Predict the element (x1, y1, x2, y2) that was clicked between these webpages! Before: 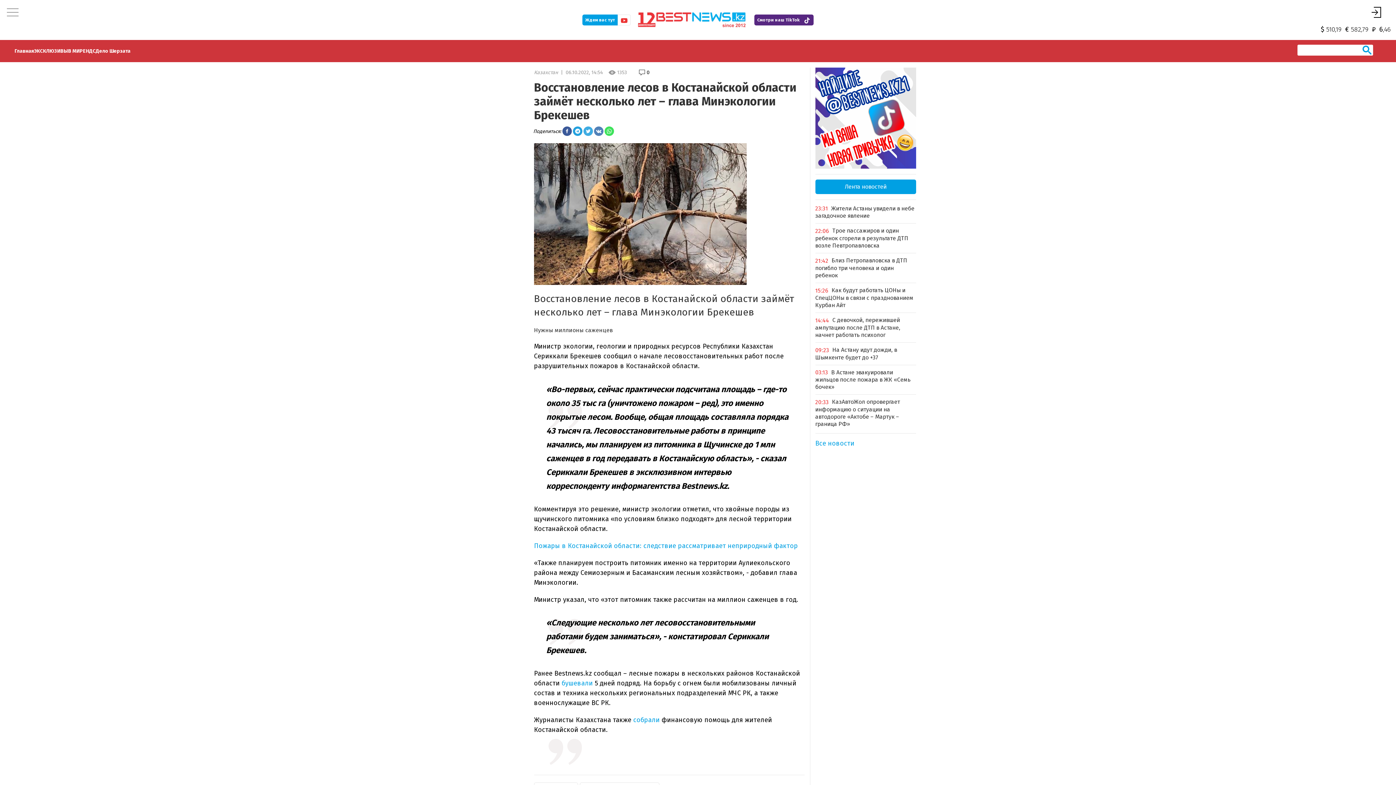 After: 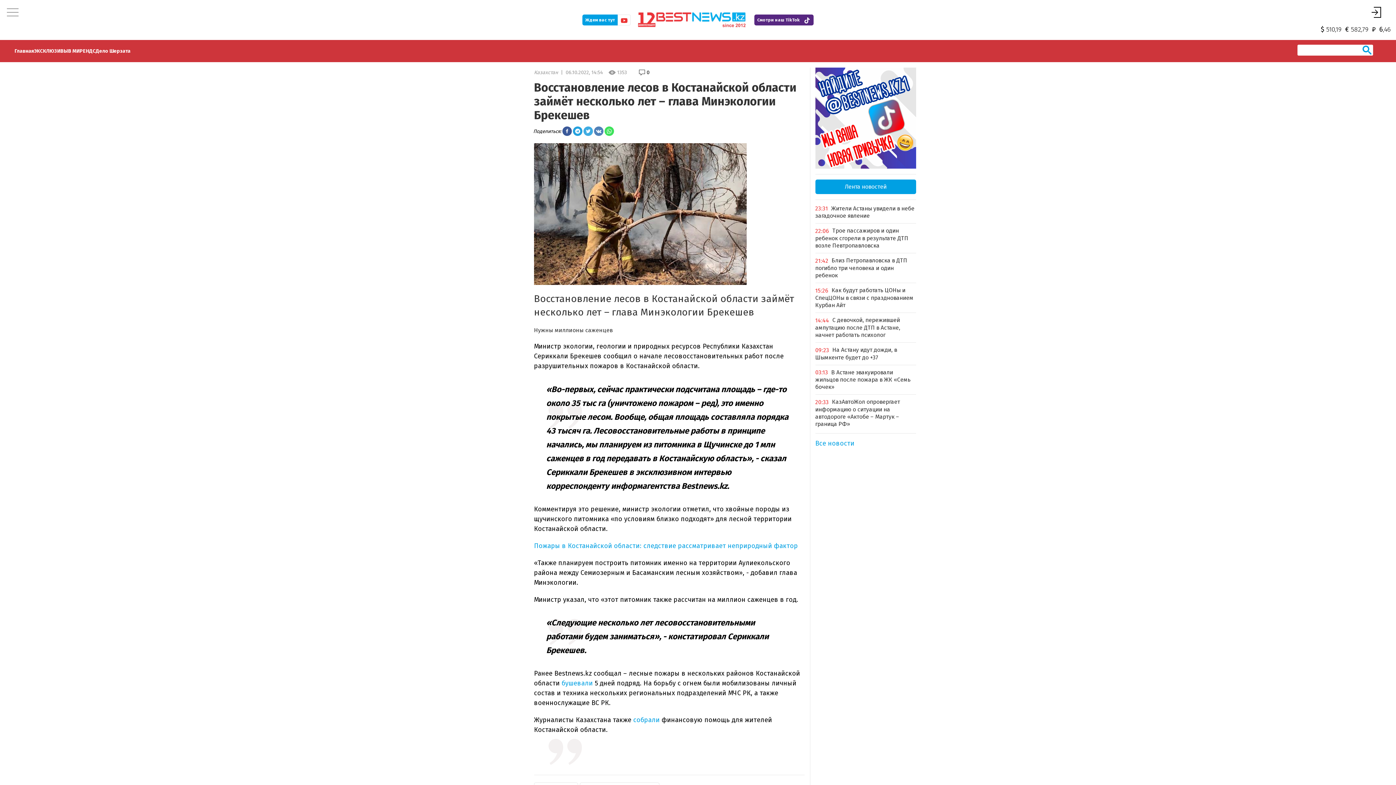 Action: bbox: (815, 113, 916, 121)